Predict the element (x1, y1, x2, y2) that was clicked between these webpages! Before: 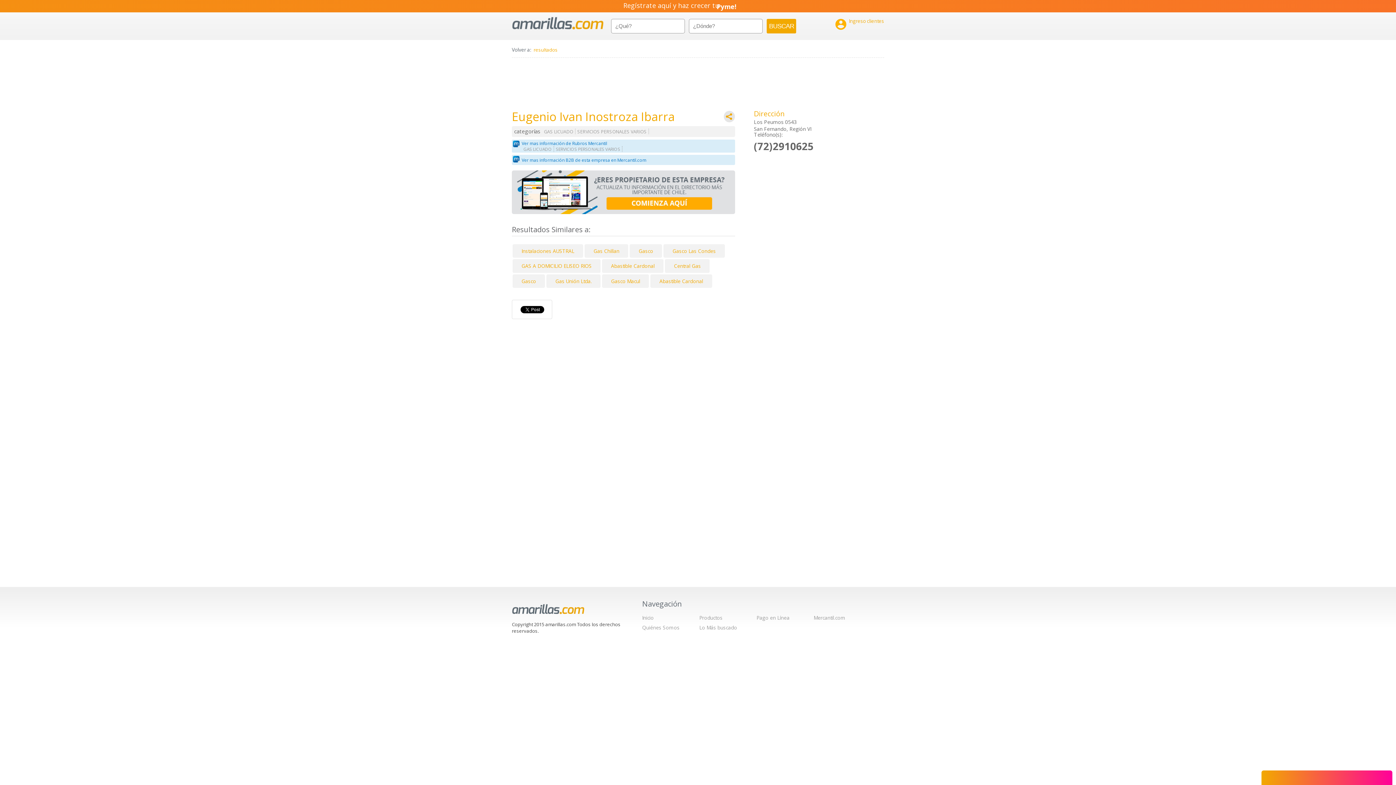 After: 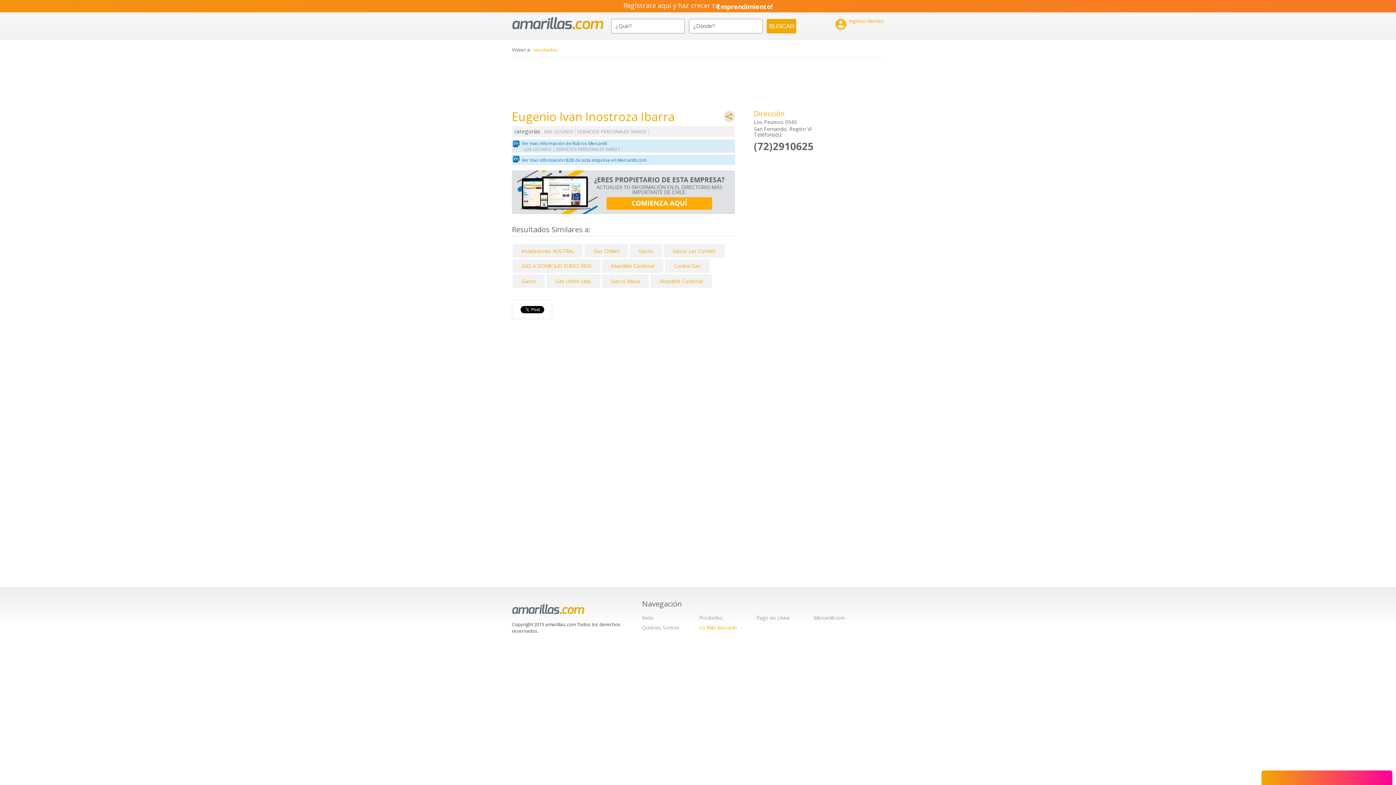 Action: label: Lo Más buscado bbox: (699, 624, 737, 631)